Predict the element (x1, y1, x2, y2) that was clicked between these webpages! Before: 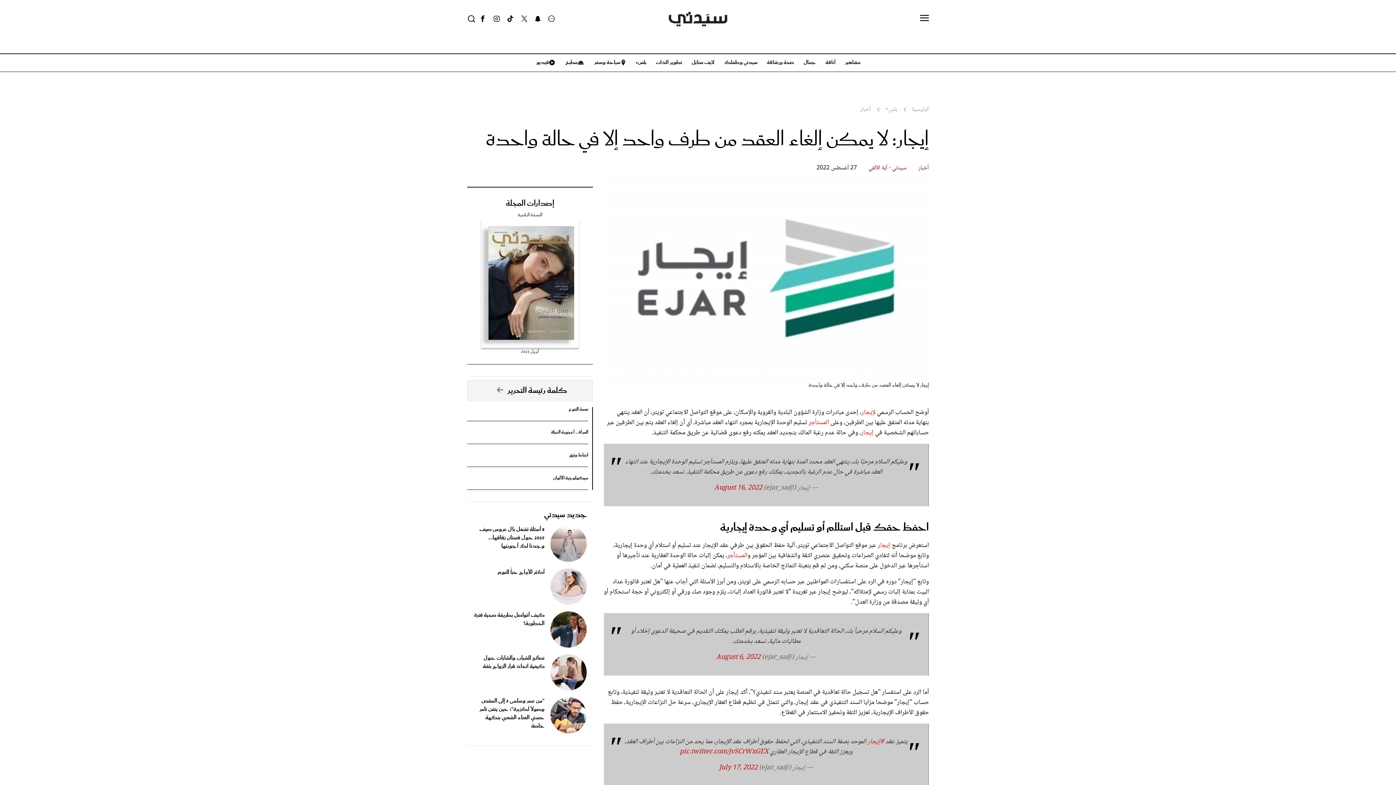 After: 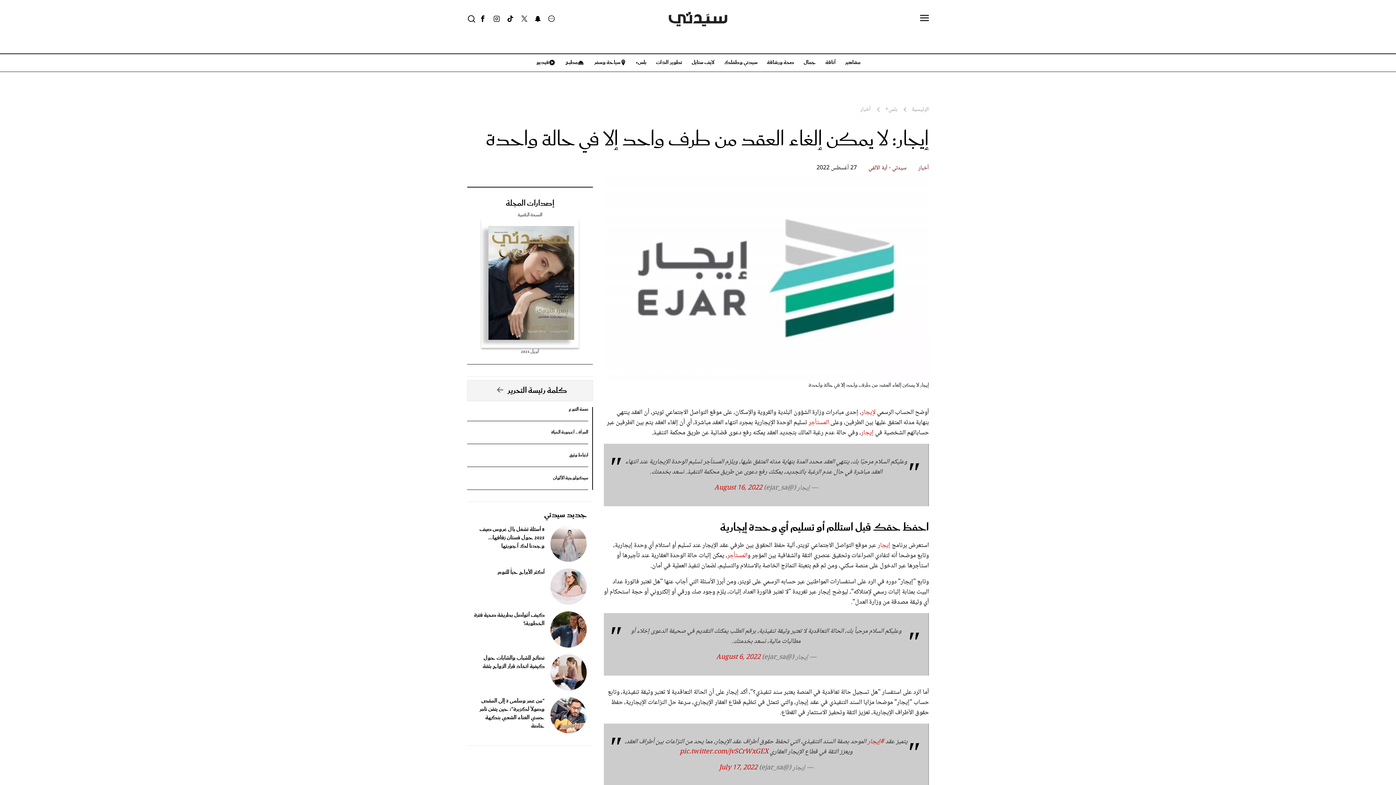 Action: bbox: (481, 279, 578, 288)